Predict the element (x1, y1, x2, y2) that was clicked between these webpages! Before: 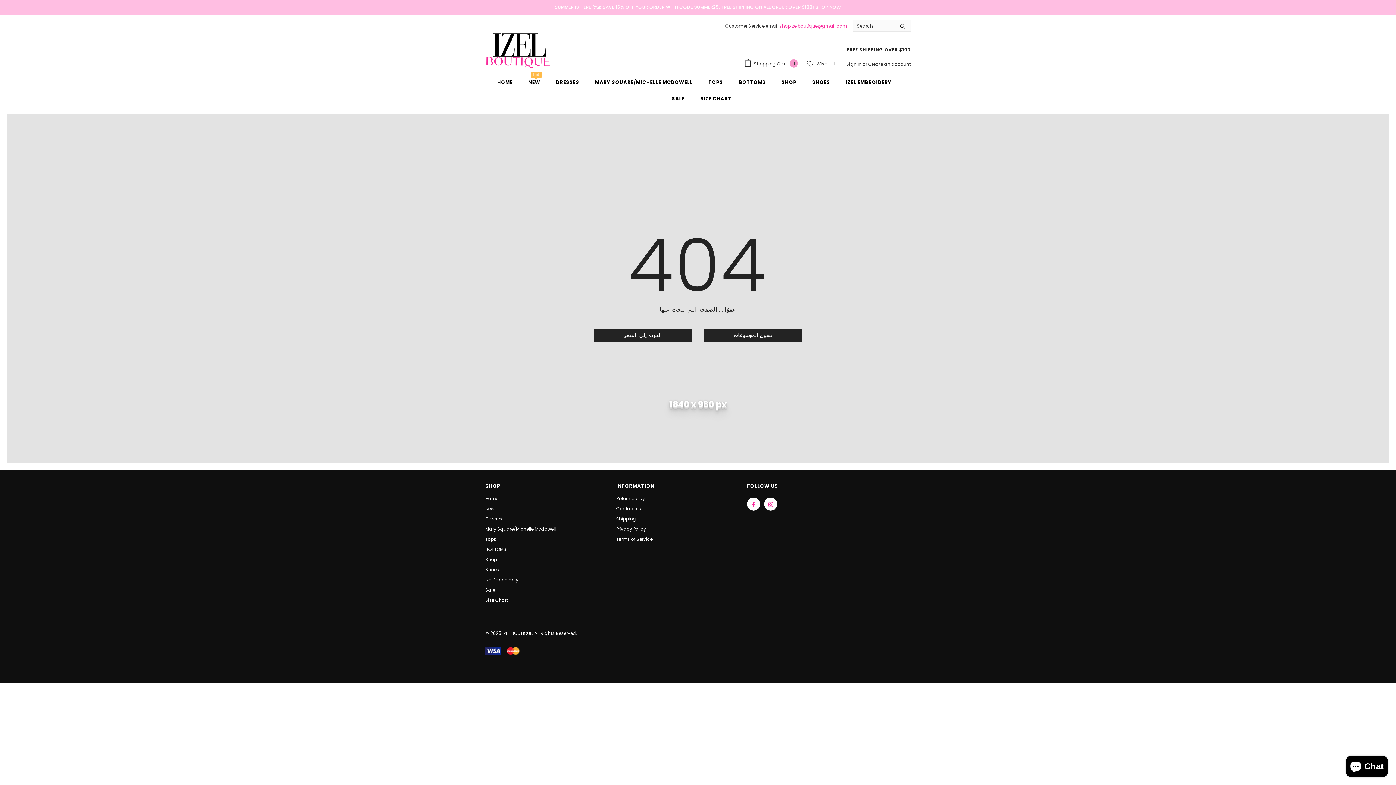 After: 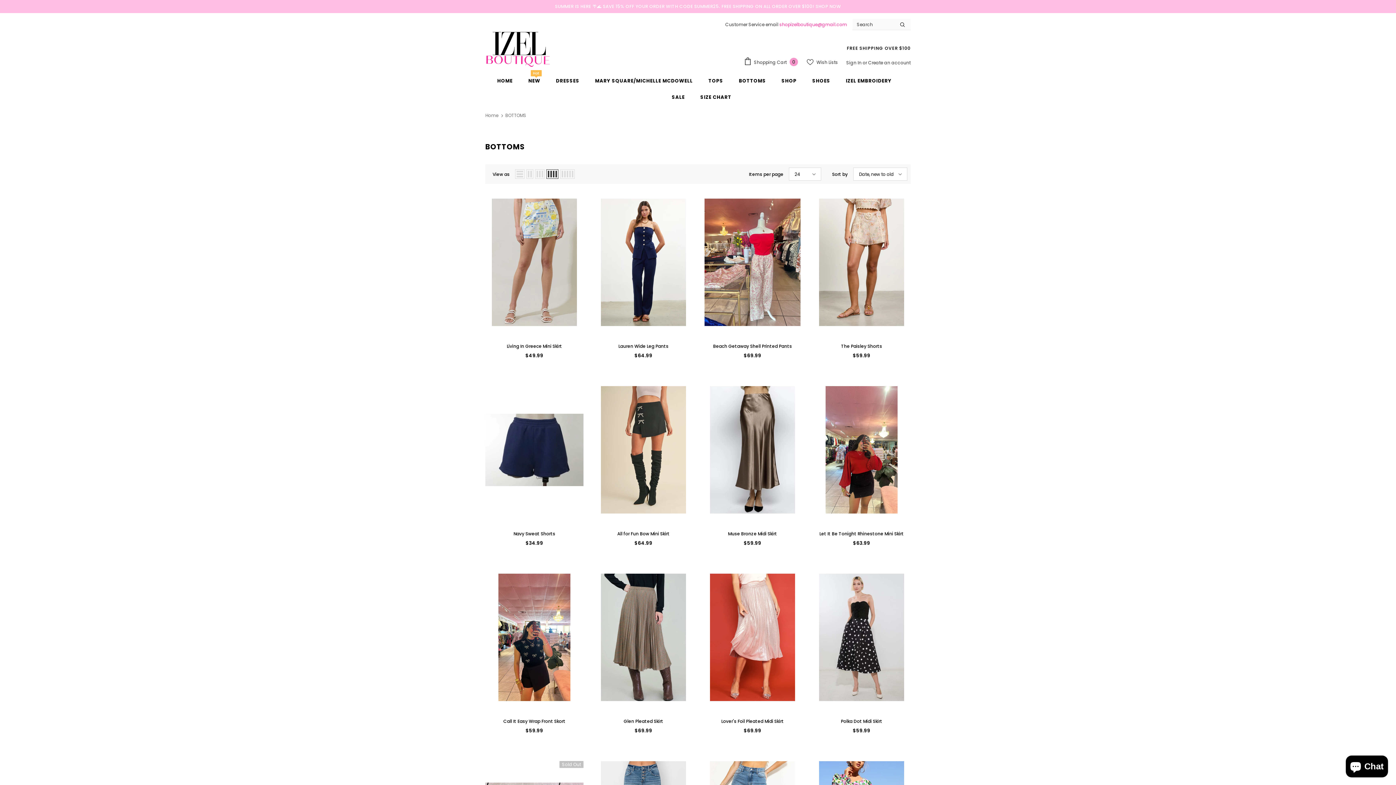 Action: bbox: (738, 73, 766, 90) label: BOTTOMS